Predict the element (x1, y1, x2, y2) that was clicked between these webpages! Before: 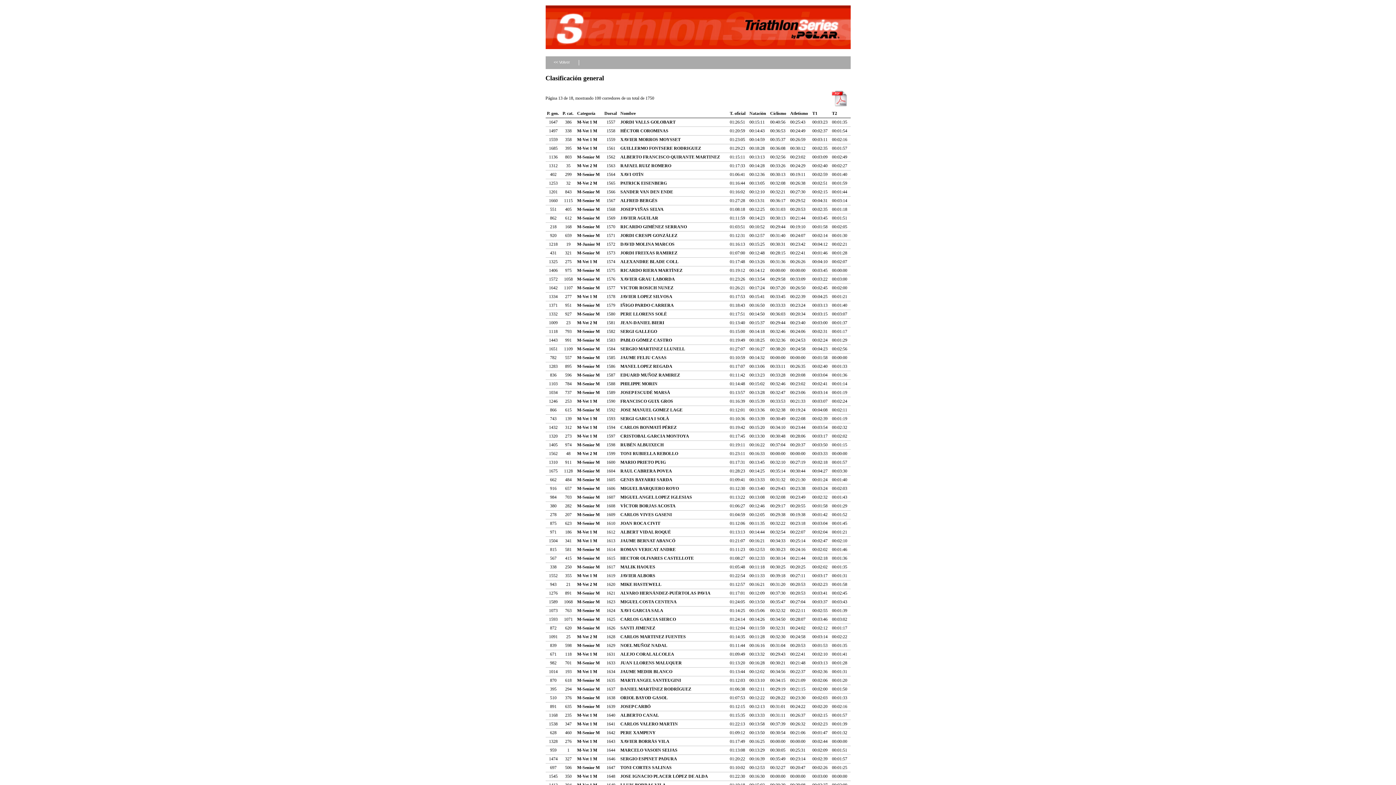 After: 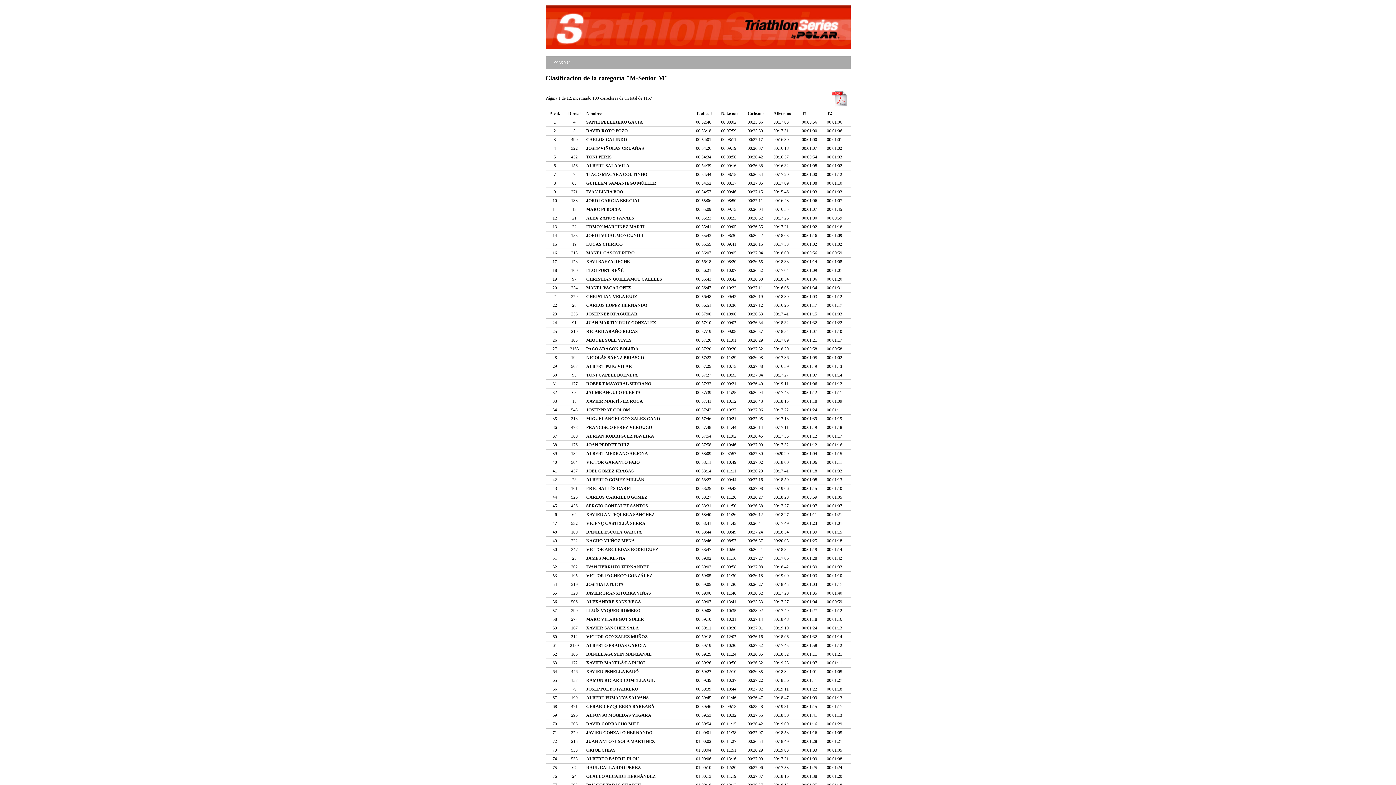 Action: label: M-Senior M bbox: (577, 154, 599, 159)